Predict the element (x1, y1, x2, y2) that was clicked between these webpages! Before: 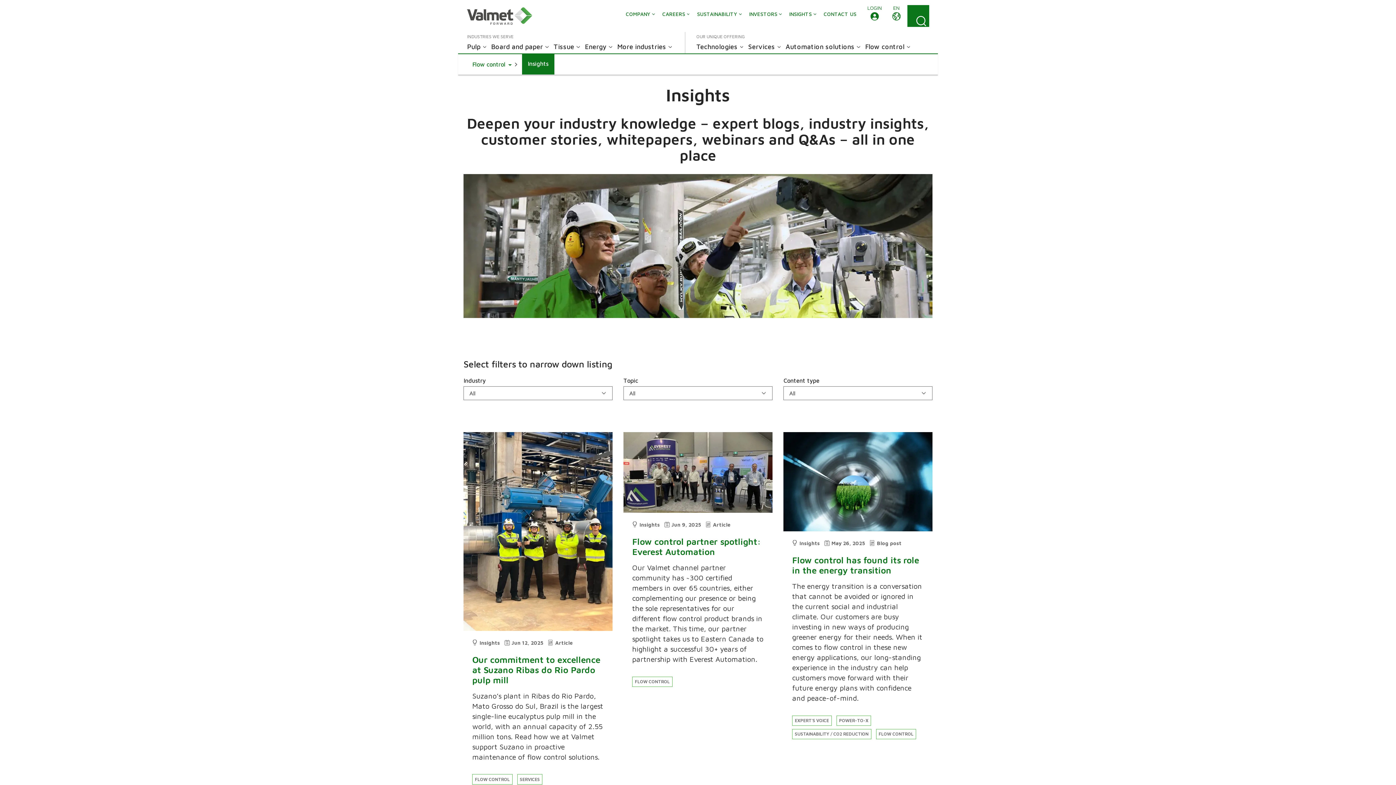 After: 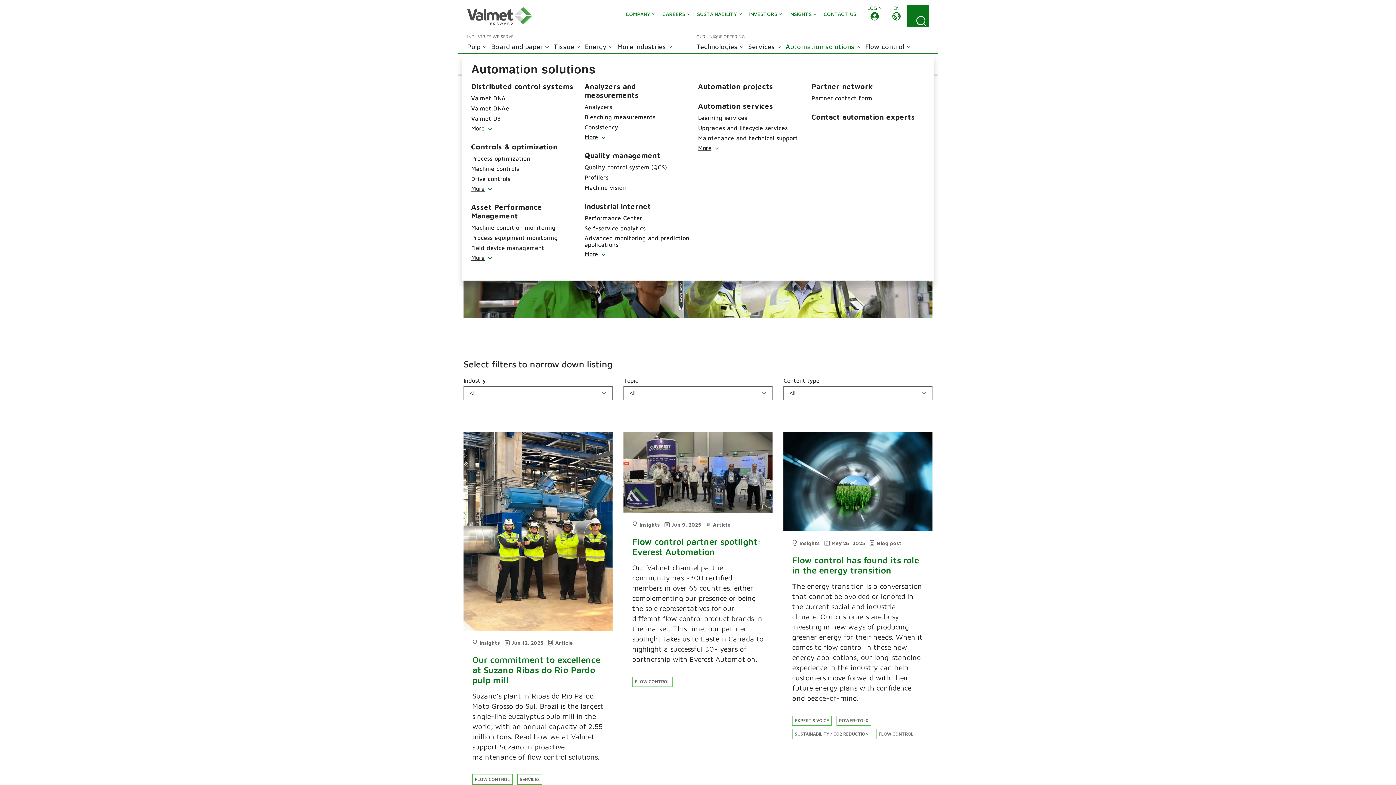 Action: bbox: (785, 42, 865, 50) label: Automation solutions